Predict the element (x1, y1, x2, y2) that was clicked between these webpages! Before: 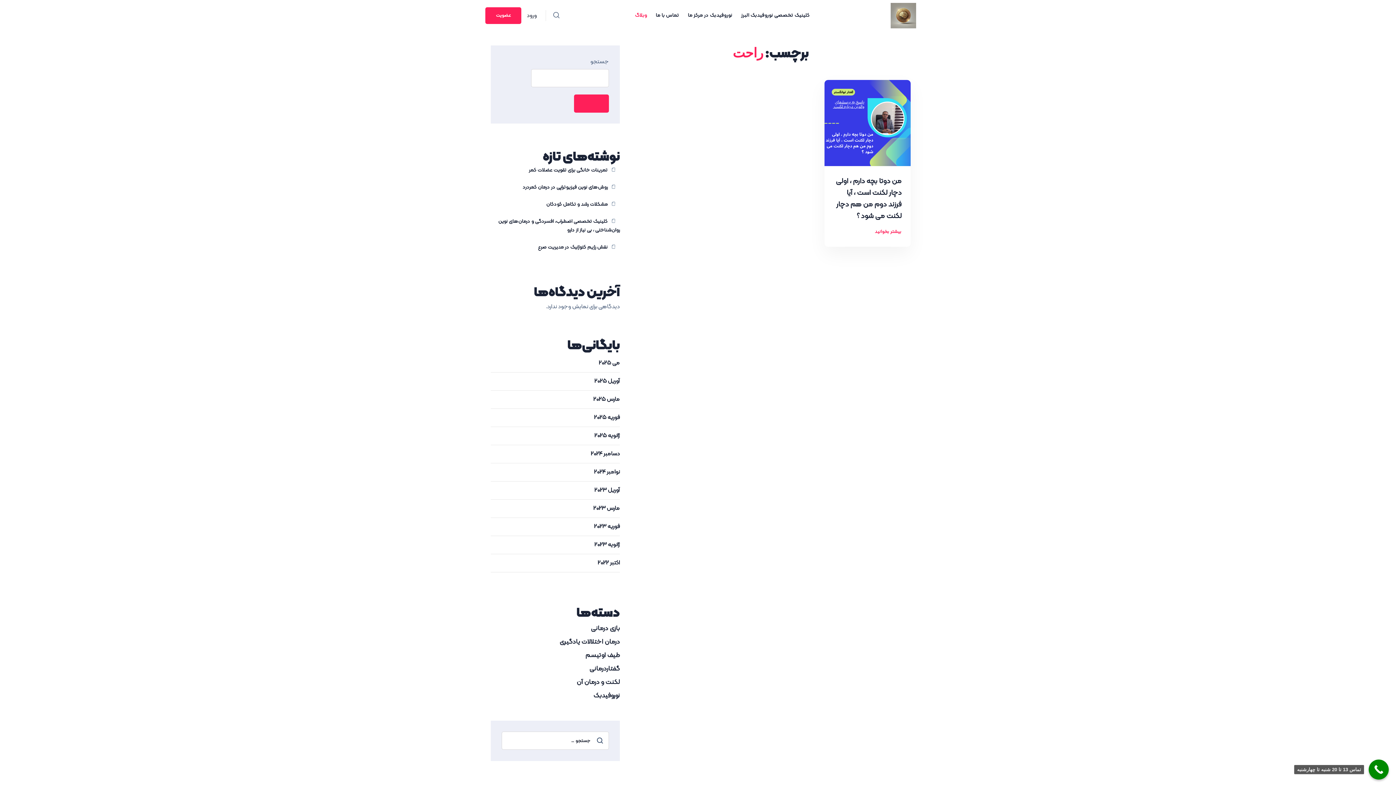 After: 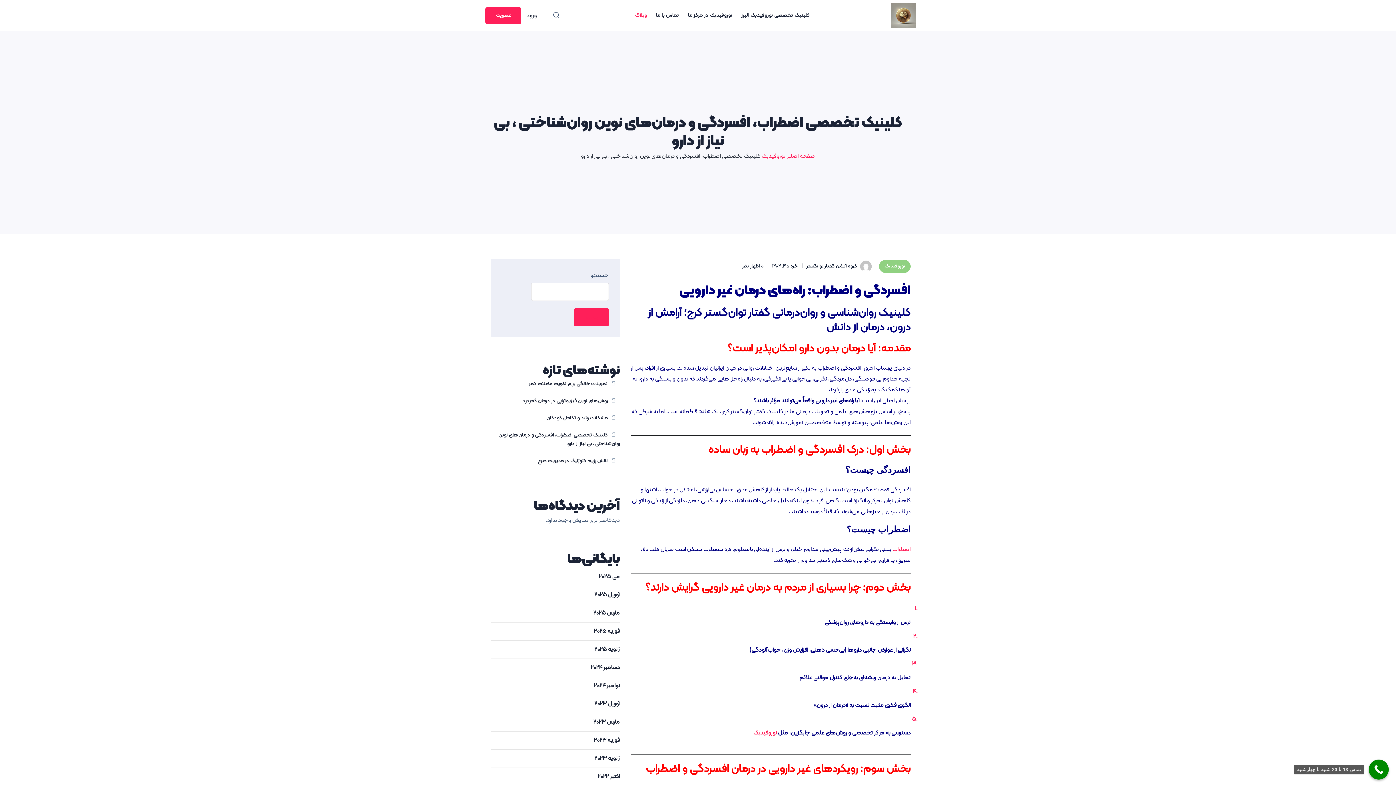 Action: bbox: (490, 217, 620, 234) label: کلینیک تخصصی اضطراب، افسردگی و درمان‌های نوین روان‌شناختی ، بی نیاز از دارو